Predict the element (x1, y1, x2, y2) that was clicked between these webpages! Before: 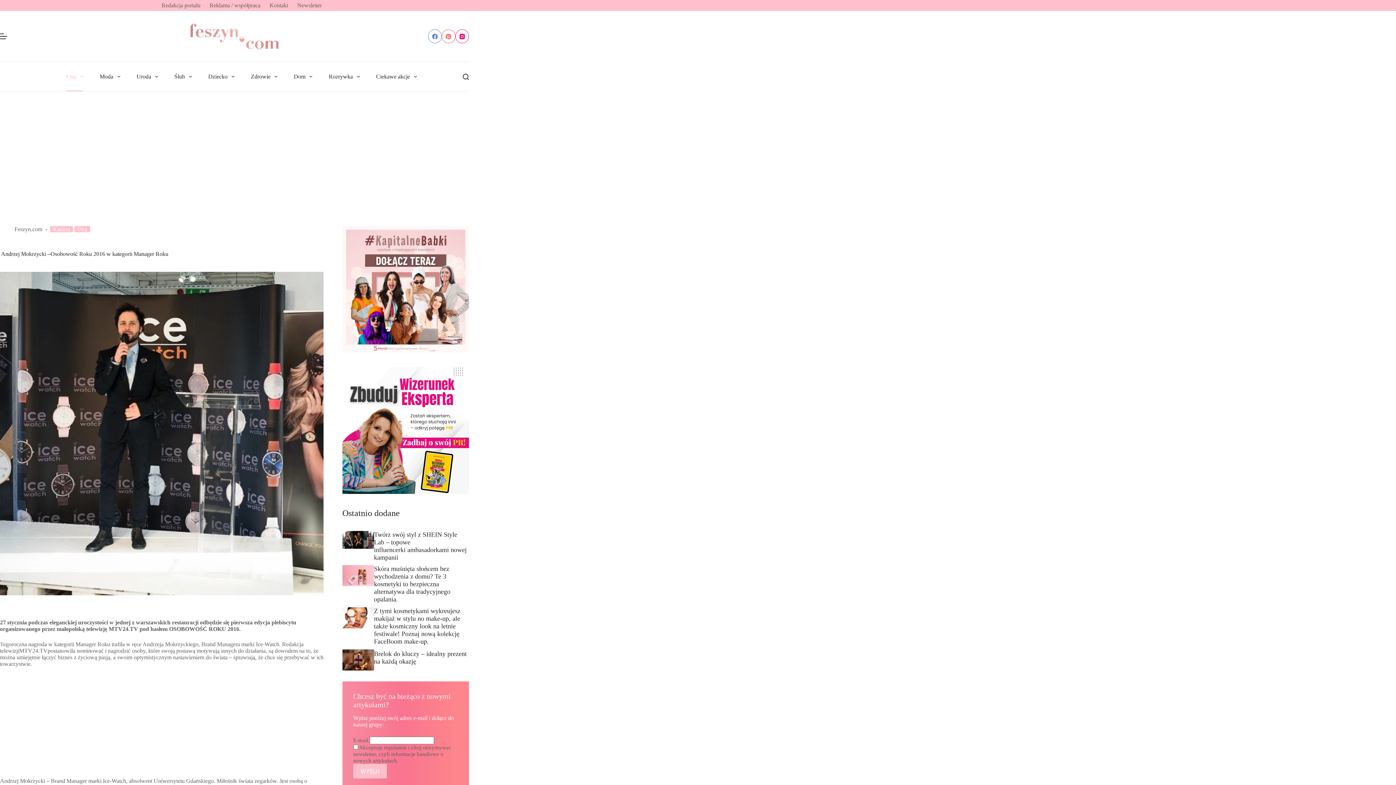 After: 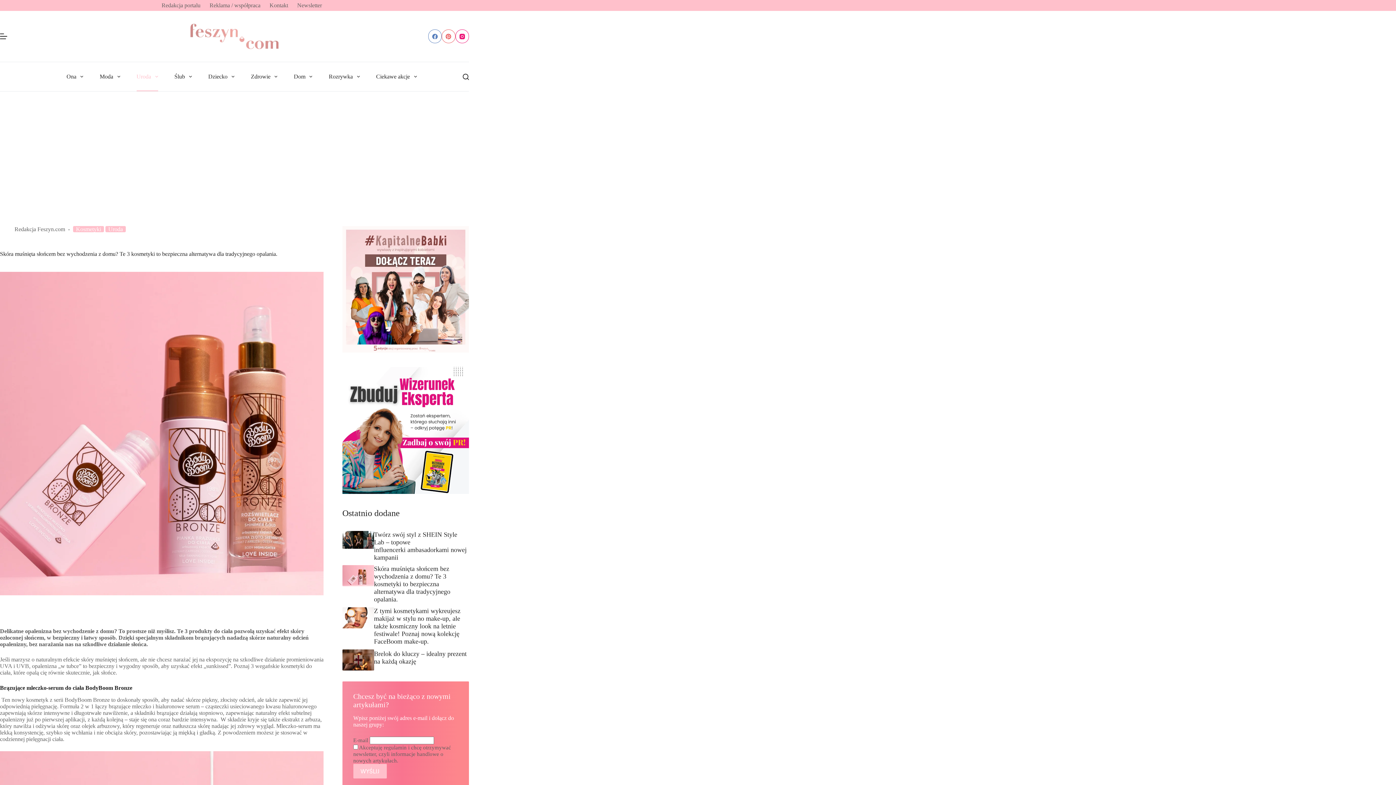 Action: label: Skóra muśnięta słońcem bez wychodzenia z domu? Te 3 kosmetyki to bezpieczna alternatywa dla tradycyjnego opalania. bbox: (374, 565, 450, 603)